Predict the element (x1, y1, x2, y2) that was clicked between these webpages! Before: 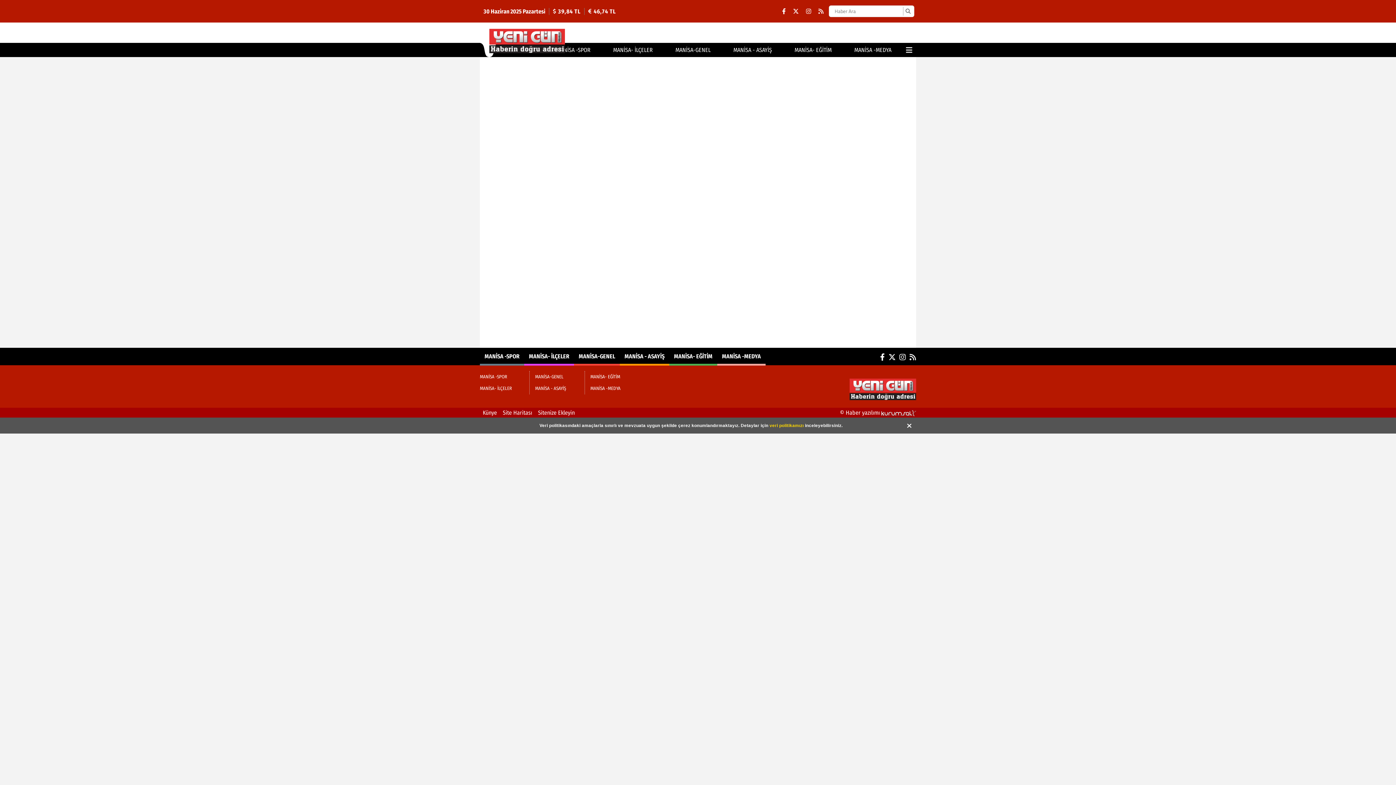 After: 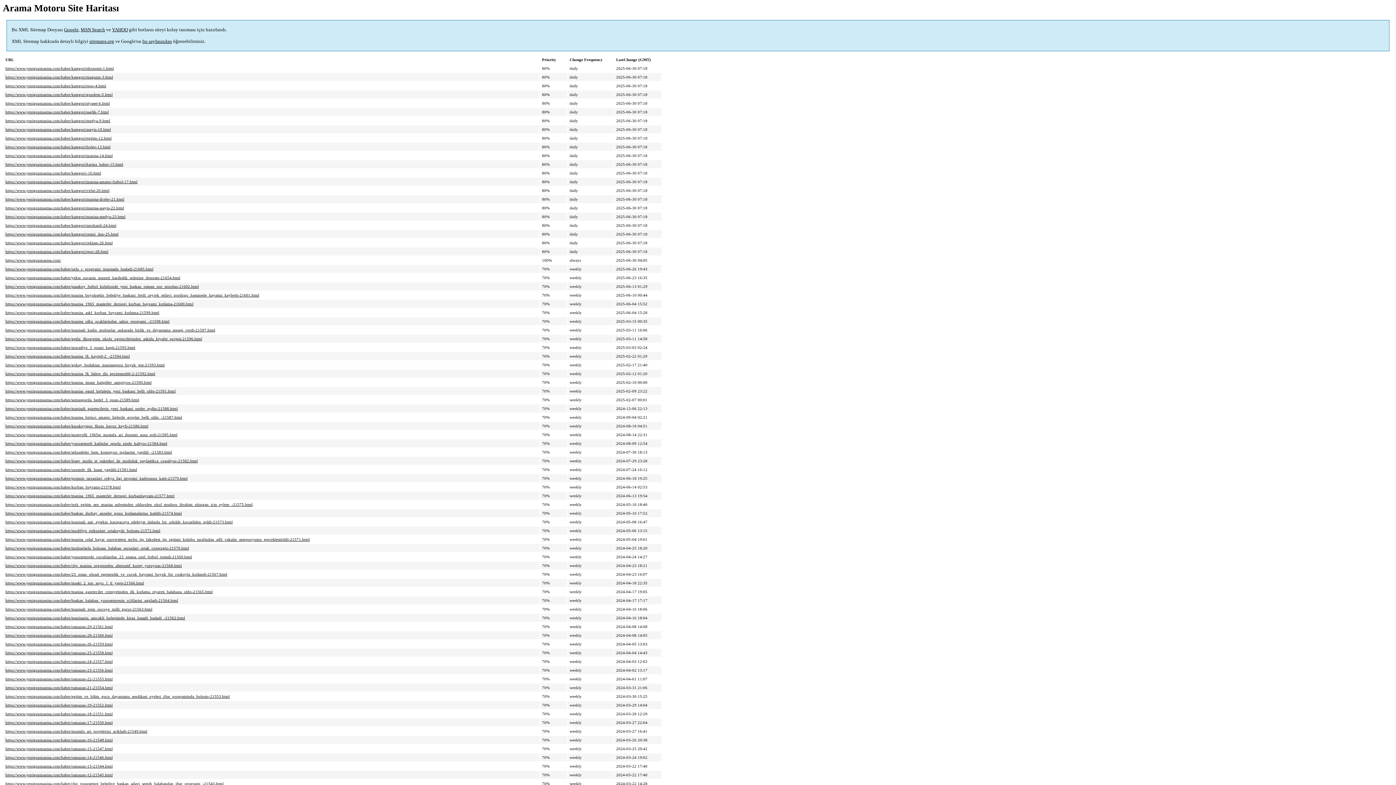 Action: bbox: (502, 409, 532, 416) label: Site Haritası